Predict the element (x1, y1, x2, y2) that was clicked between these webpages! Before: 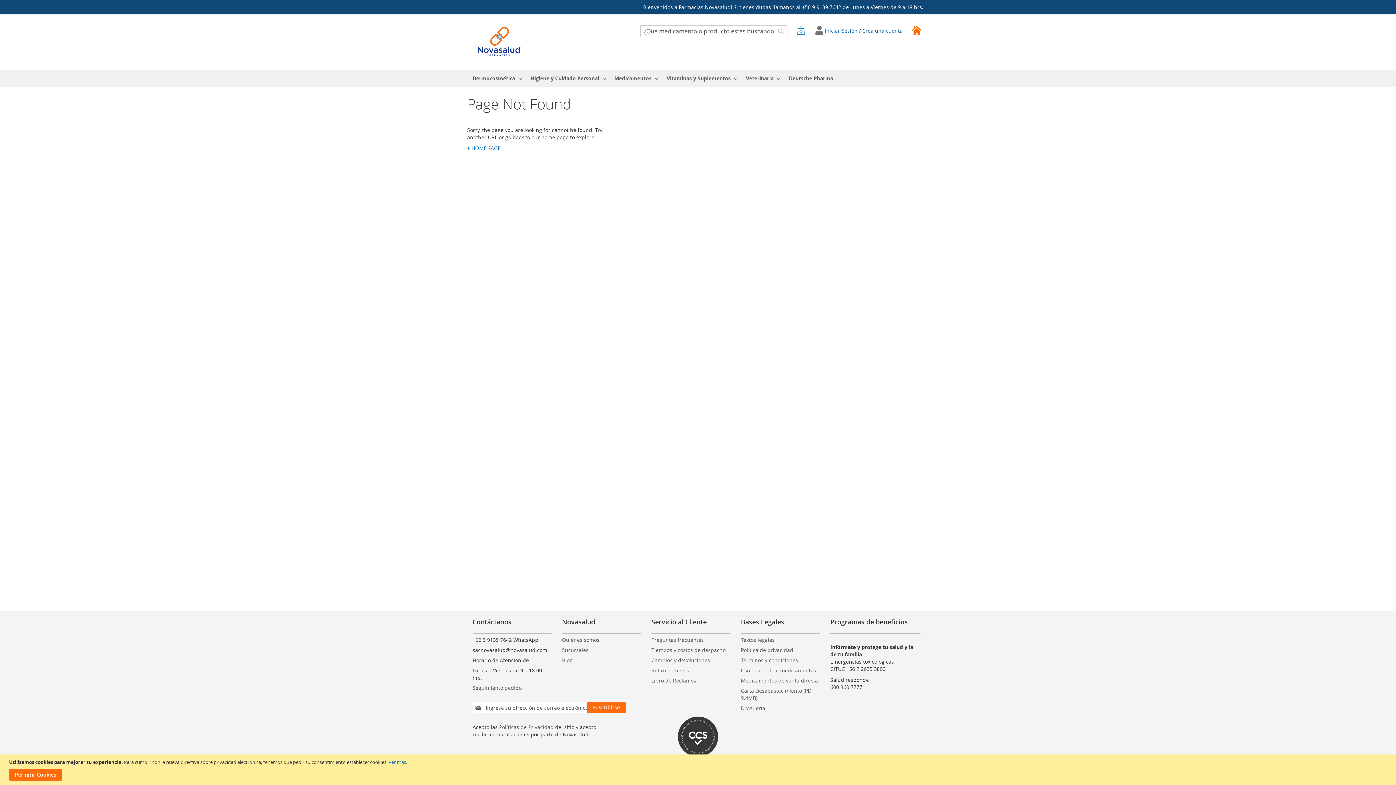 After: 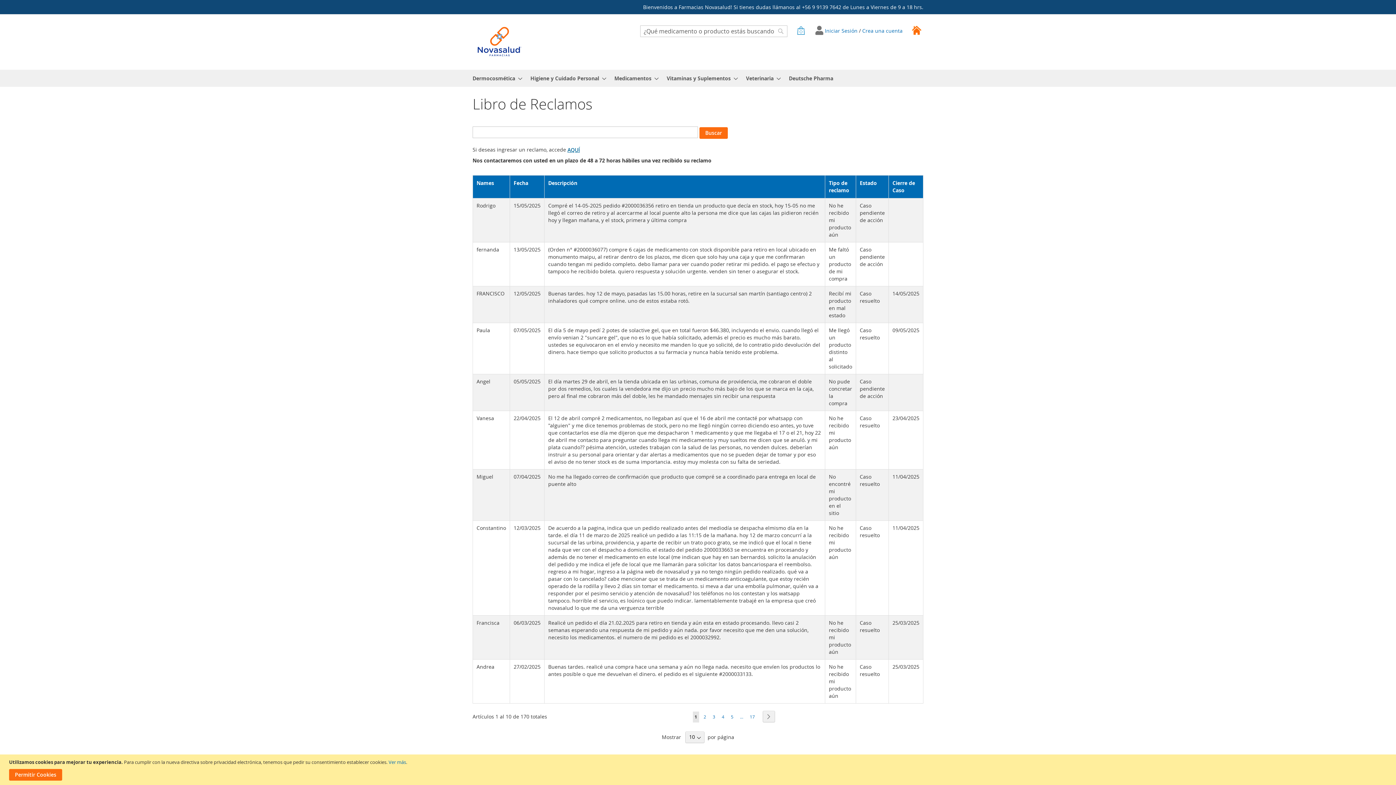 Action: bbox: (651, 673, 696, 688) label: Libro de Reclamos